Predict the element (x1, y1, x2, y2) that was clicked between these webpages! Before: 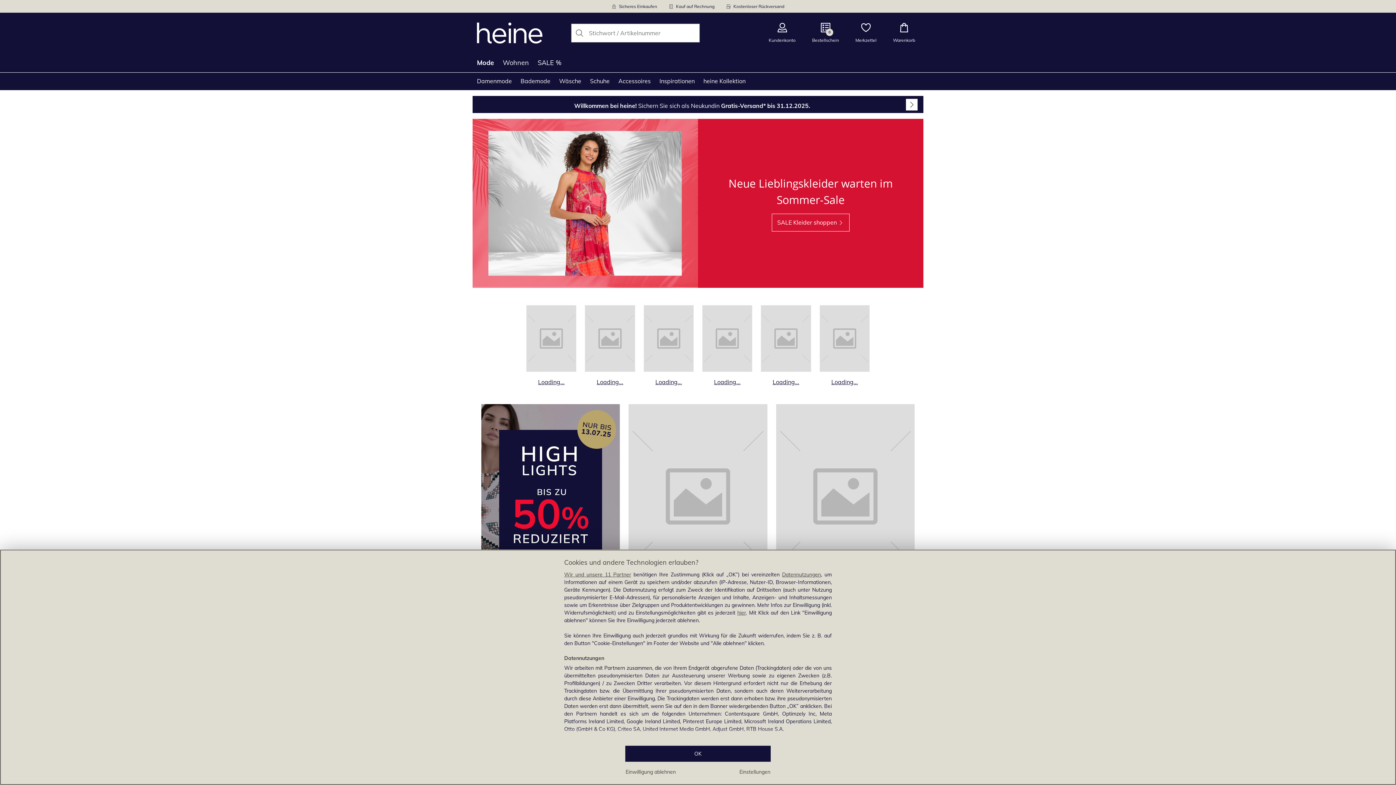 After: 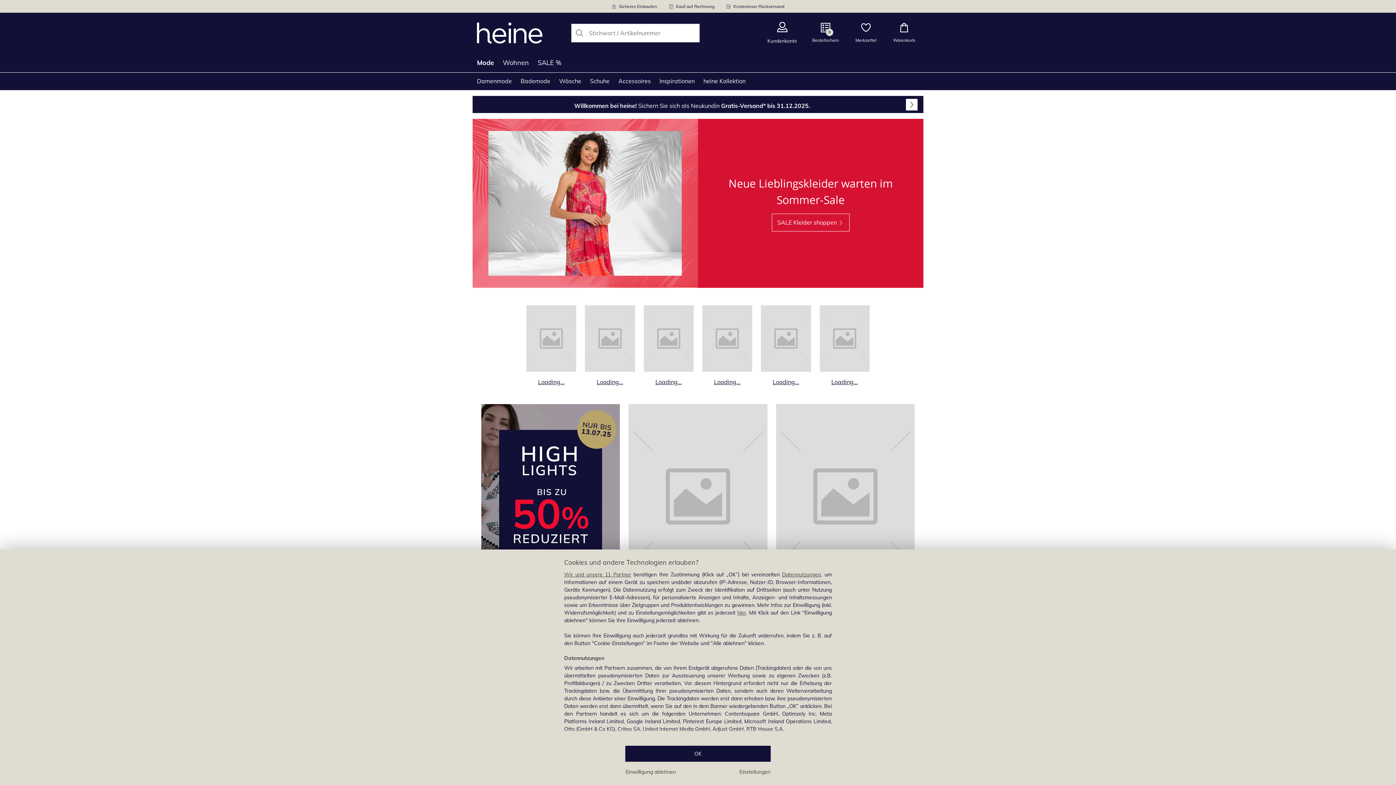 Action: label: Kundenkonto bbox: (760, 12, 804, 53)